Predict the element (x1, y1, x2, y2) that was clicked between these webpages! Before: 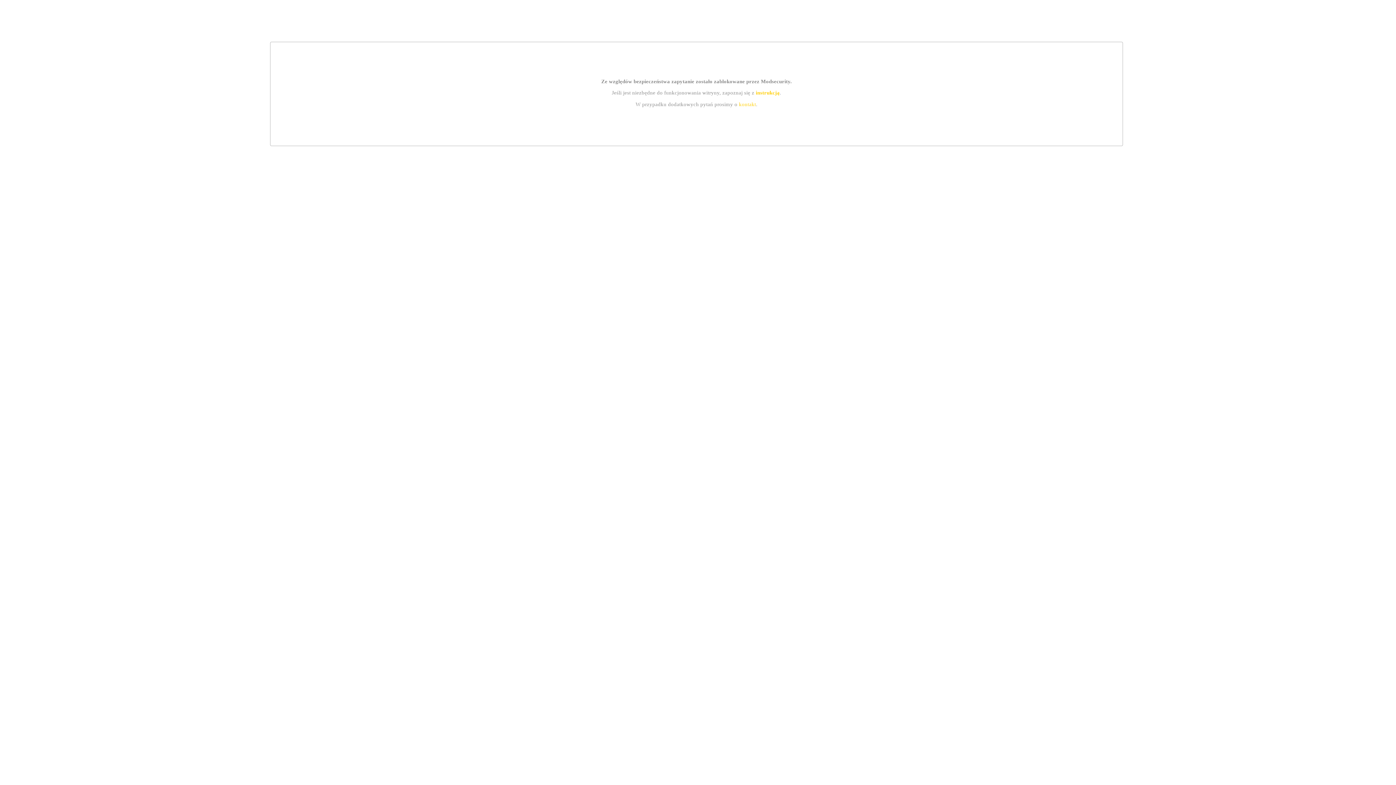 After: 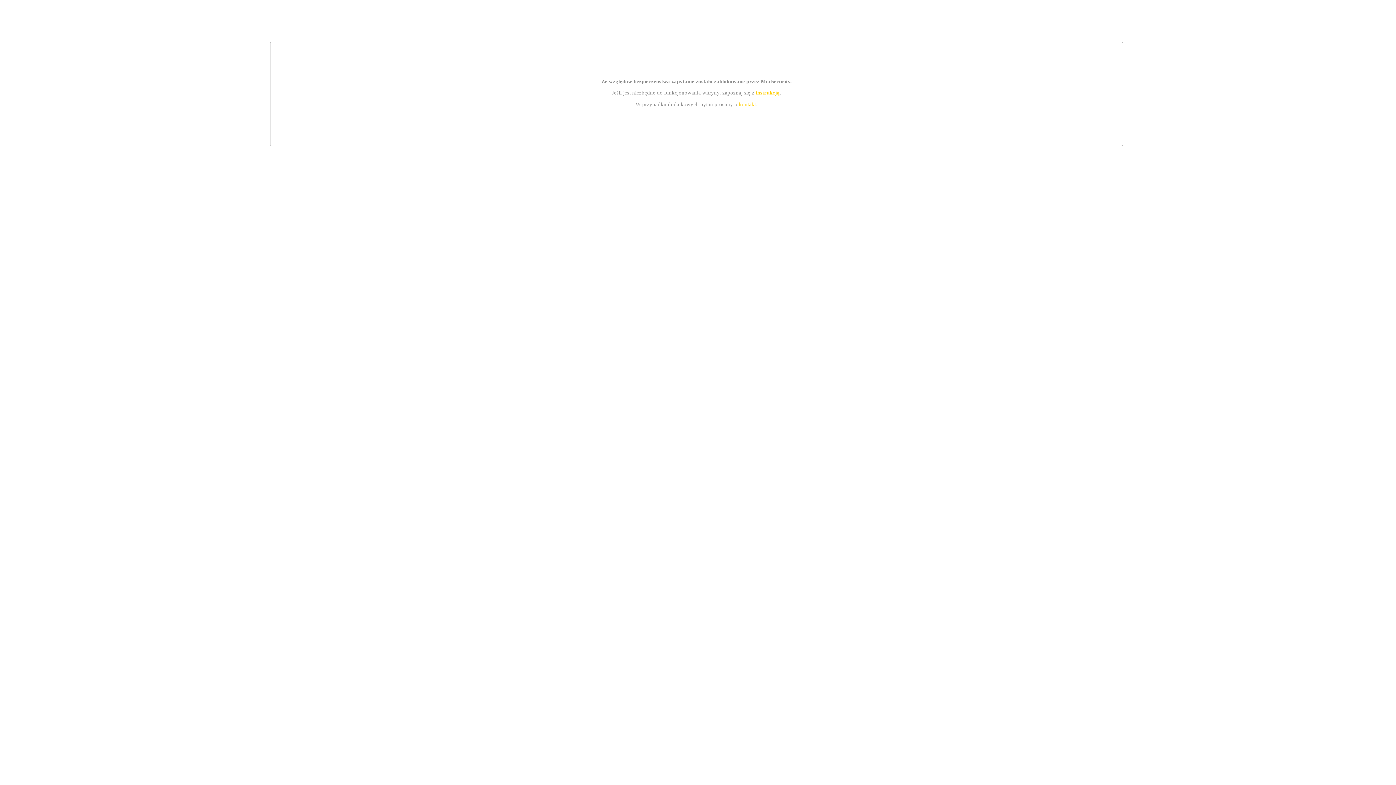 Action: label: instrukcją bbox: (755, 89, 779, 95)